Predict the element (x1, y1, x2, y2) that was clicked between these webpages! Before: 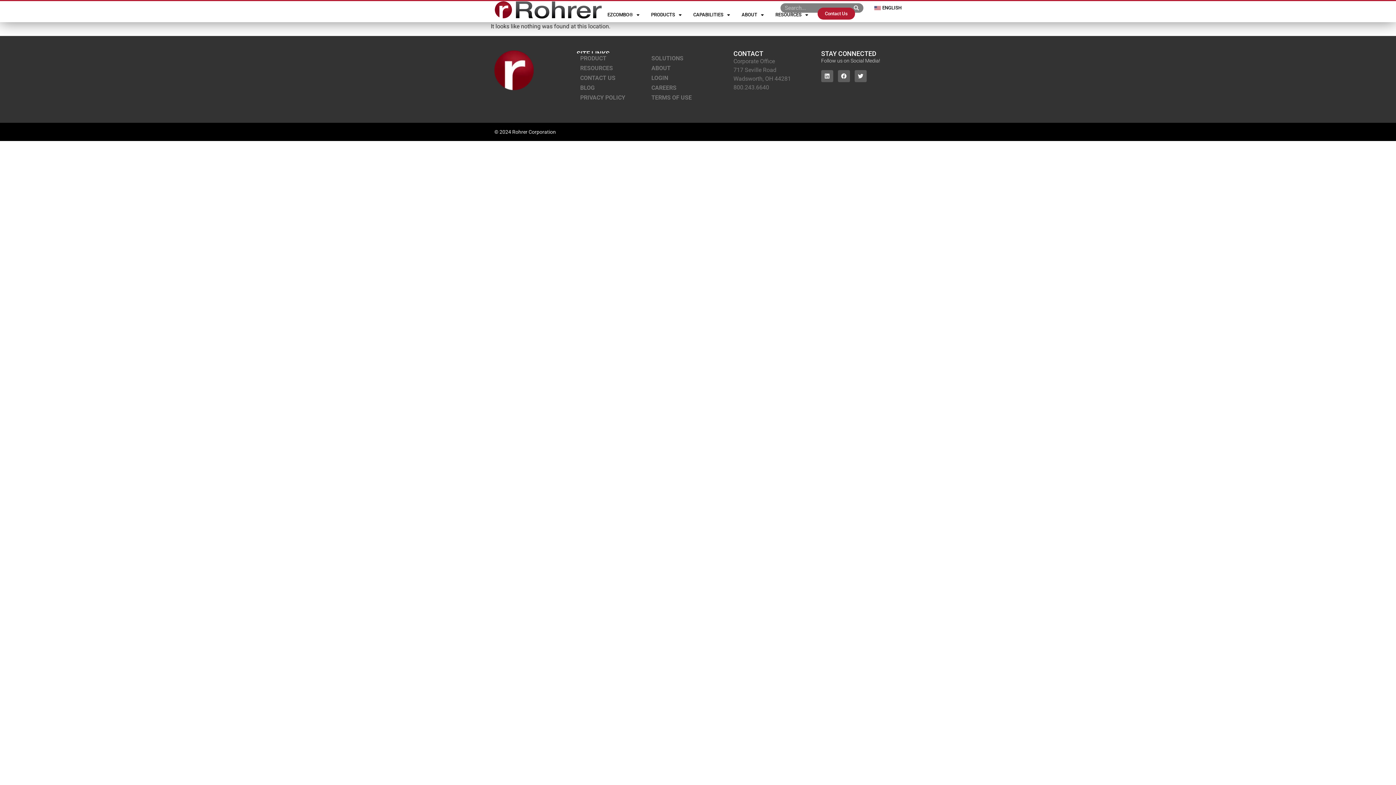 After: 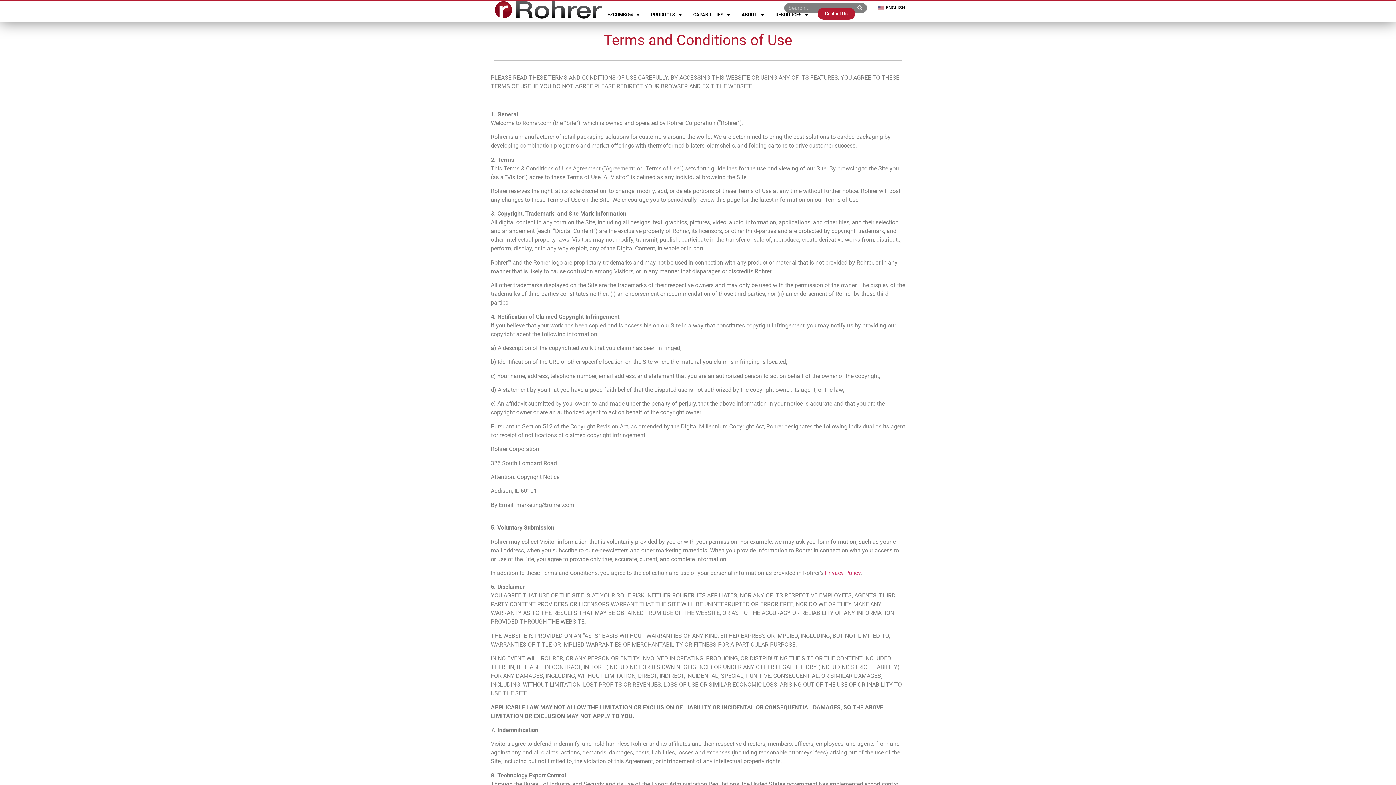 Action: label: TERMS OF USE bbox: (644, 92, 719, 102)